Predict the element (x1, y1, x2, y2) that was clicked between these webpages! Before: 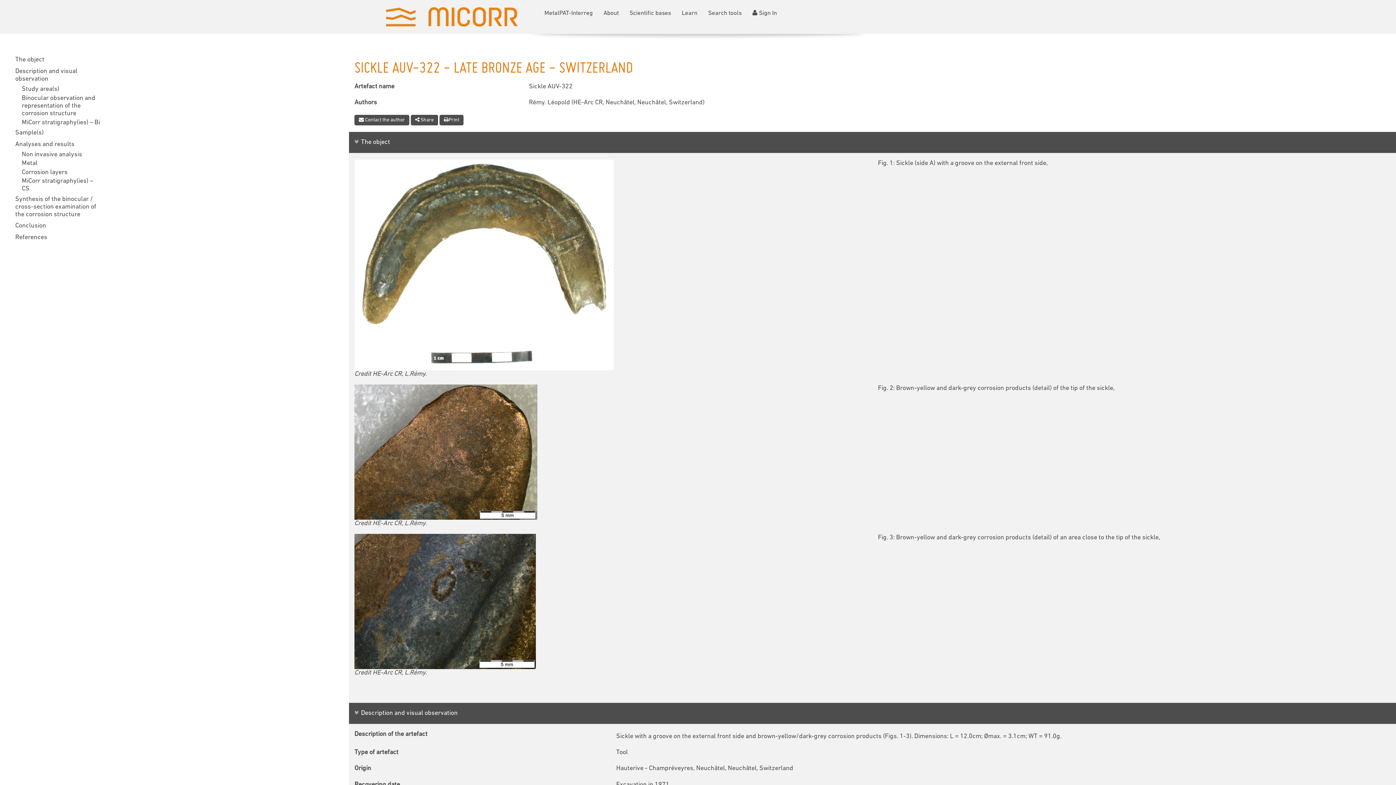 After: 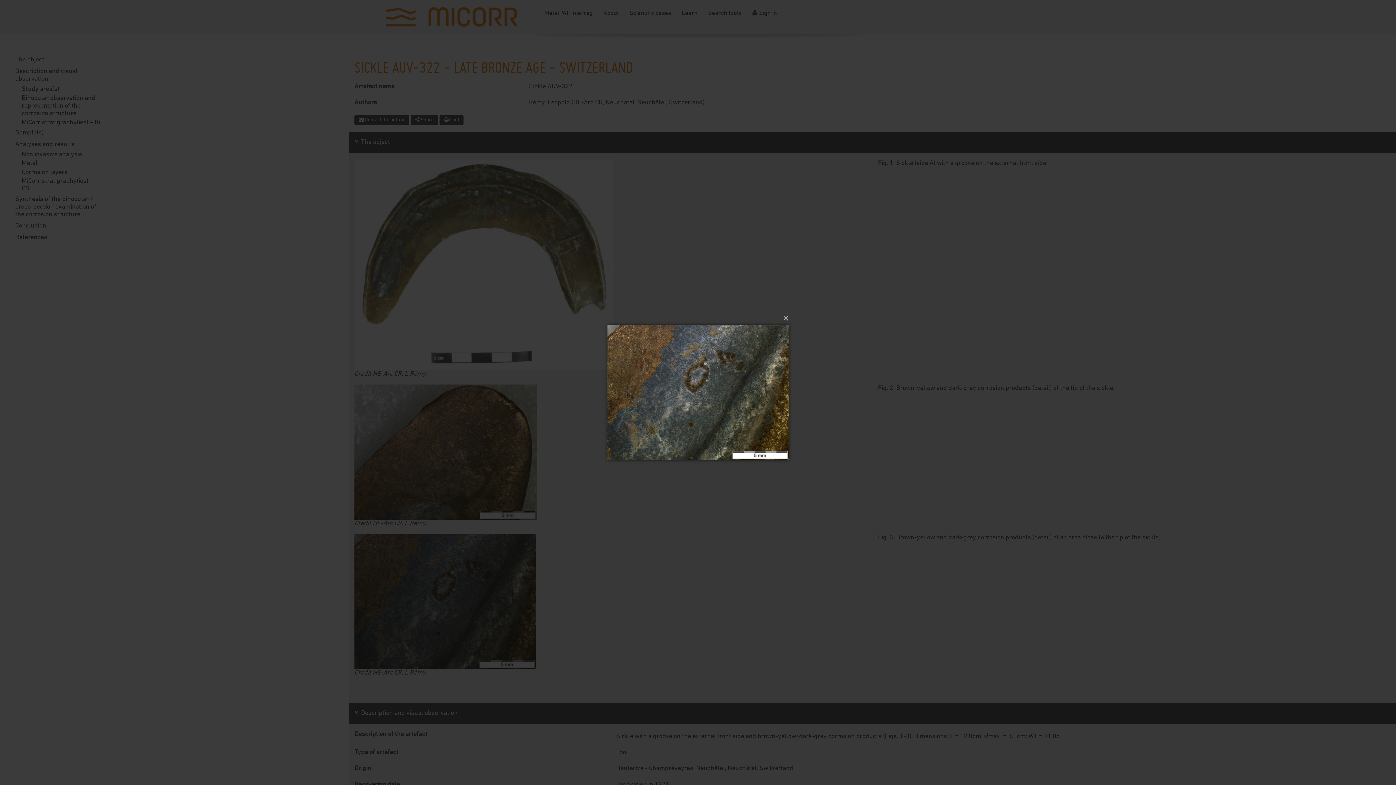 Action: bbox: (354, 534, 867, 669)